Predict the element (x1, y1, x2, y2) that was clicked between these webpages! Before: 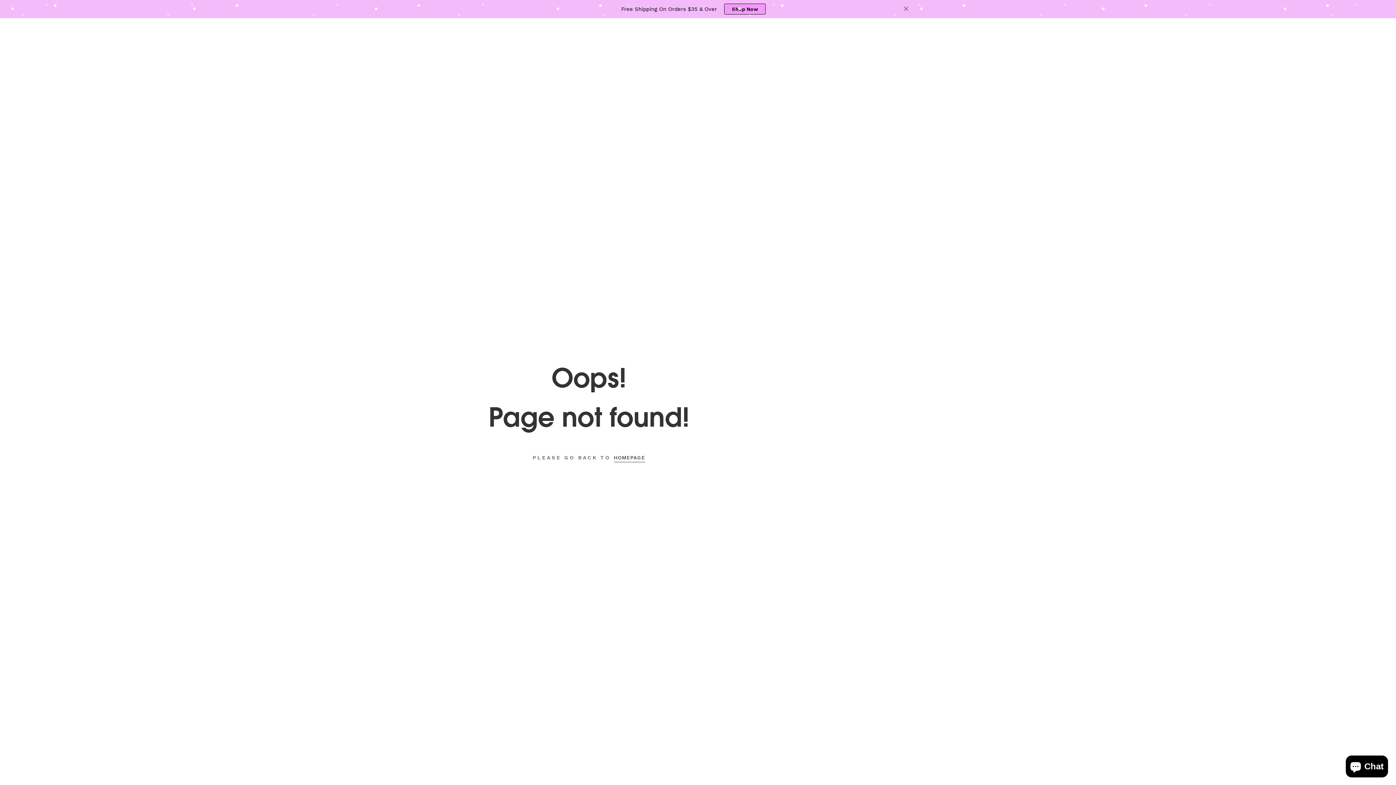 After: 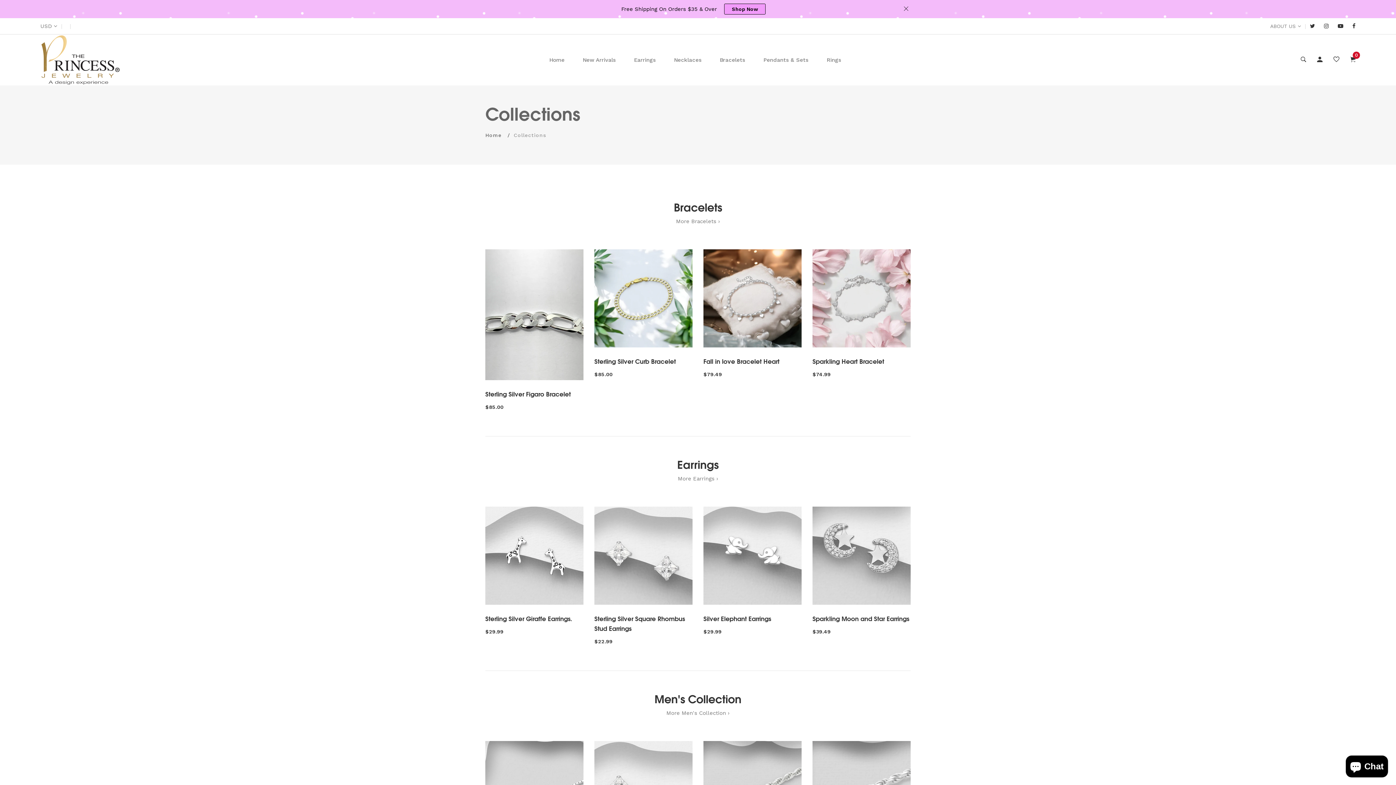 Action: label: Shop Now bbox: (724, 3, 765, 14)